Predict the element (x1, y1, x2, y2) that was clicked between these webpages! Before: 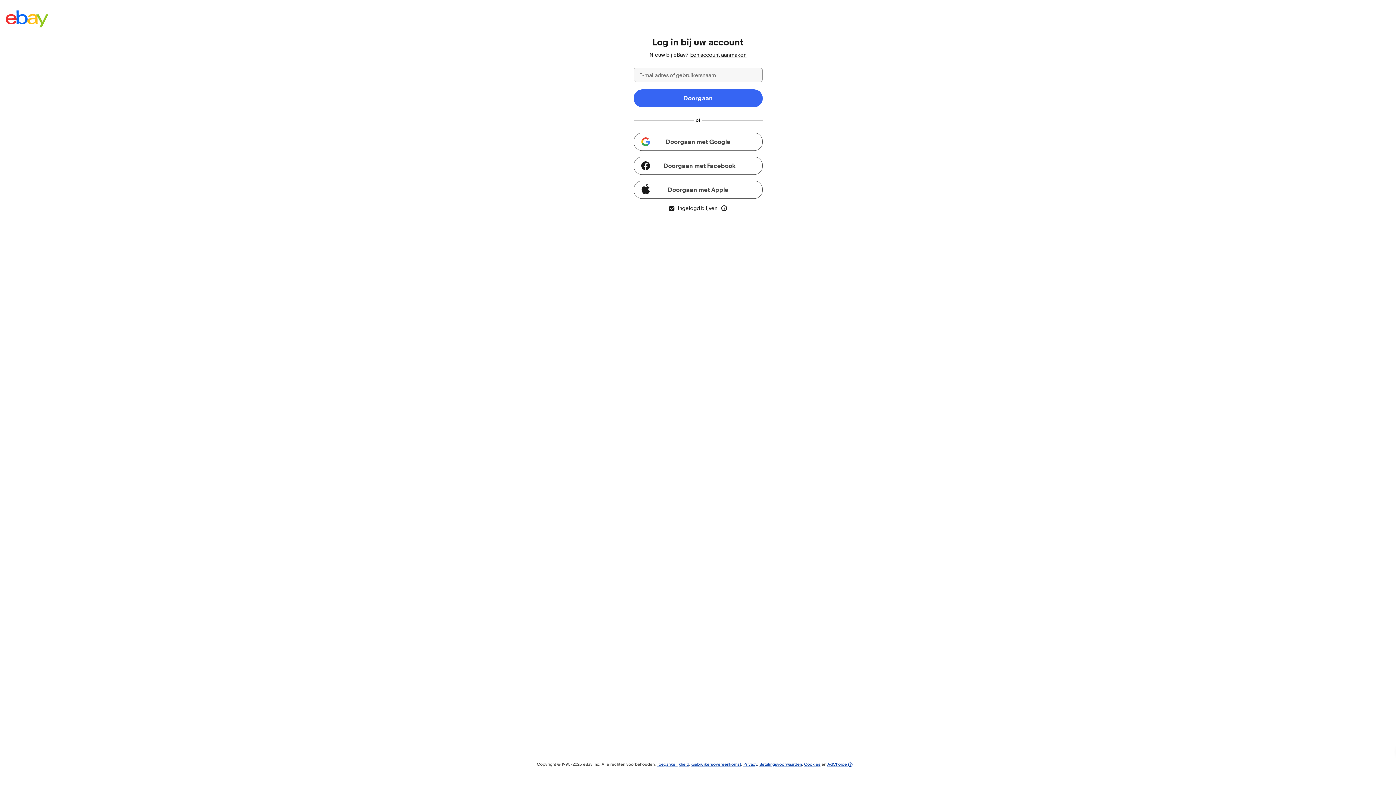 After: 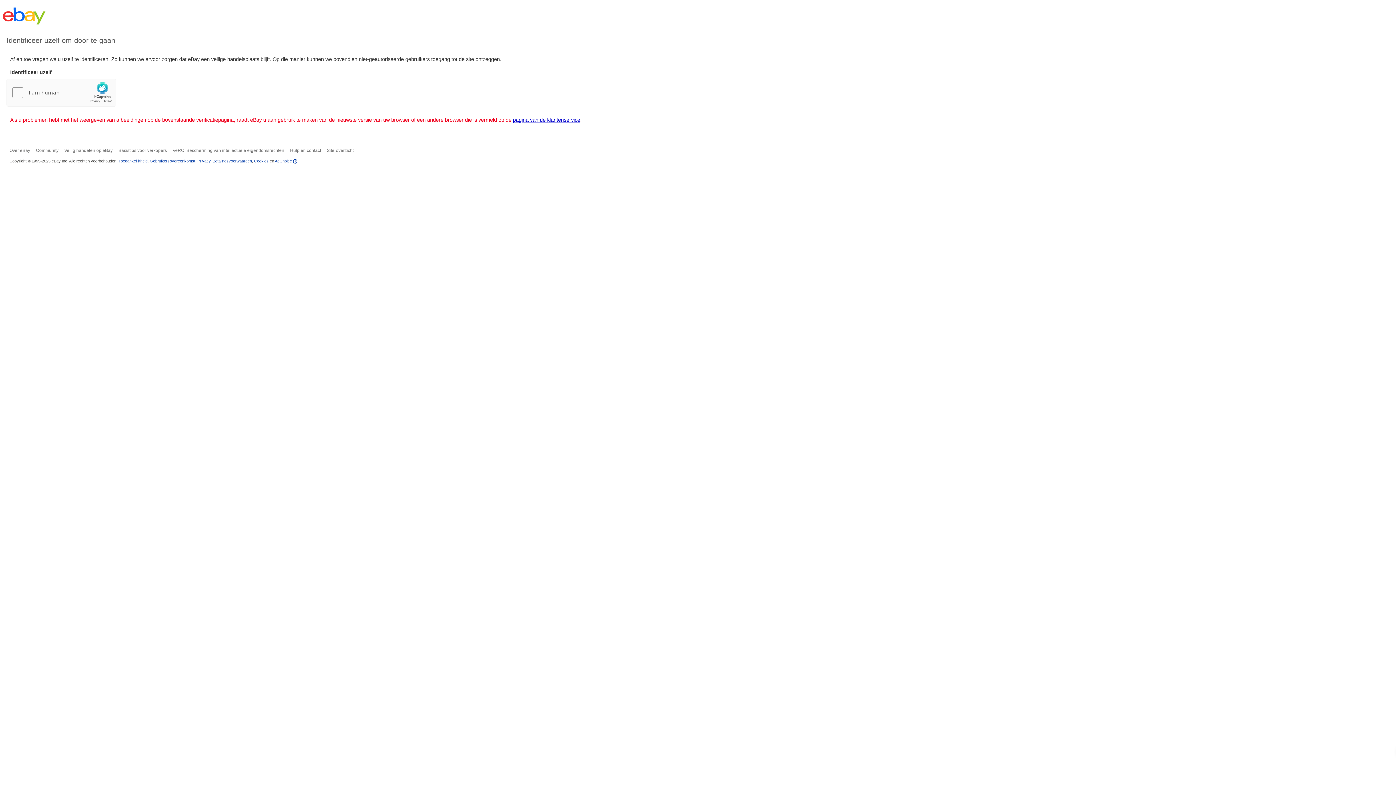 Action: label: Gebruikersovereenkomst bbox: (691, 761, 741, 767)